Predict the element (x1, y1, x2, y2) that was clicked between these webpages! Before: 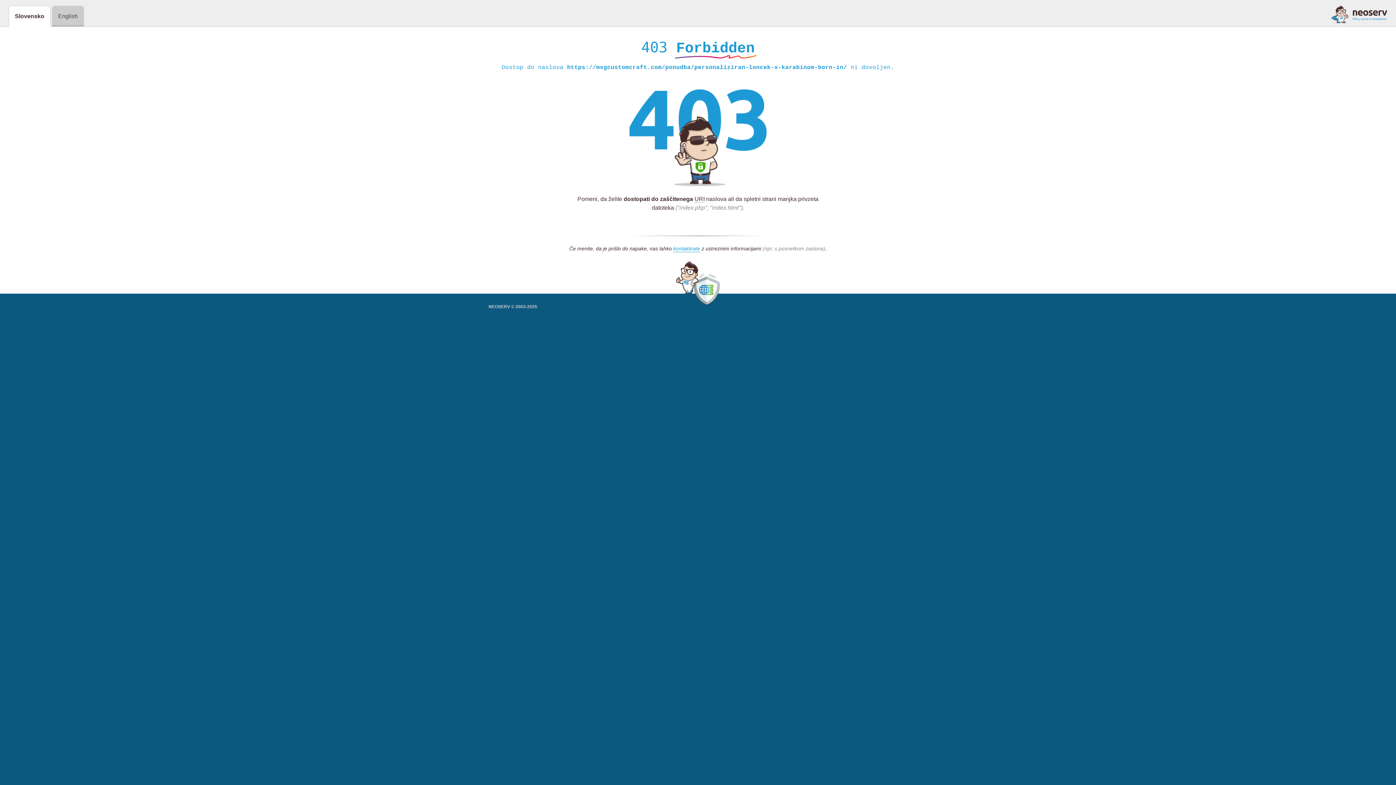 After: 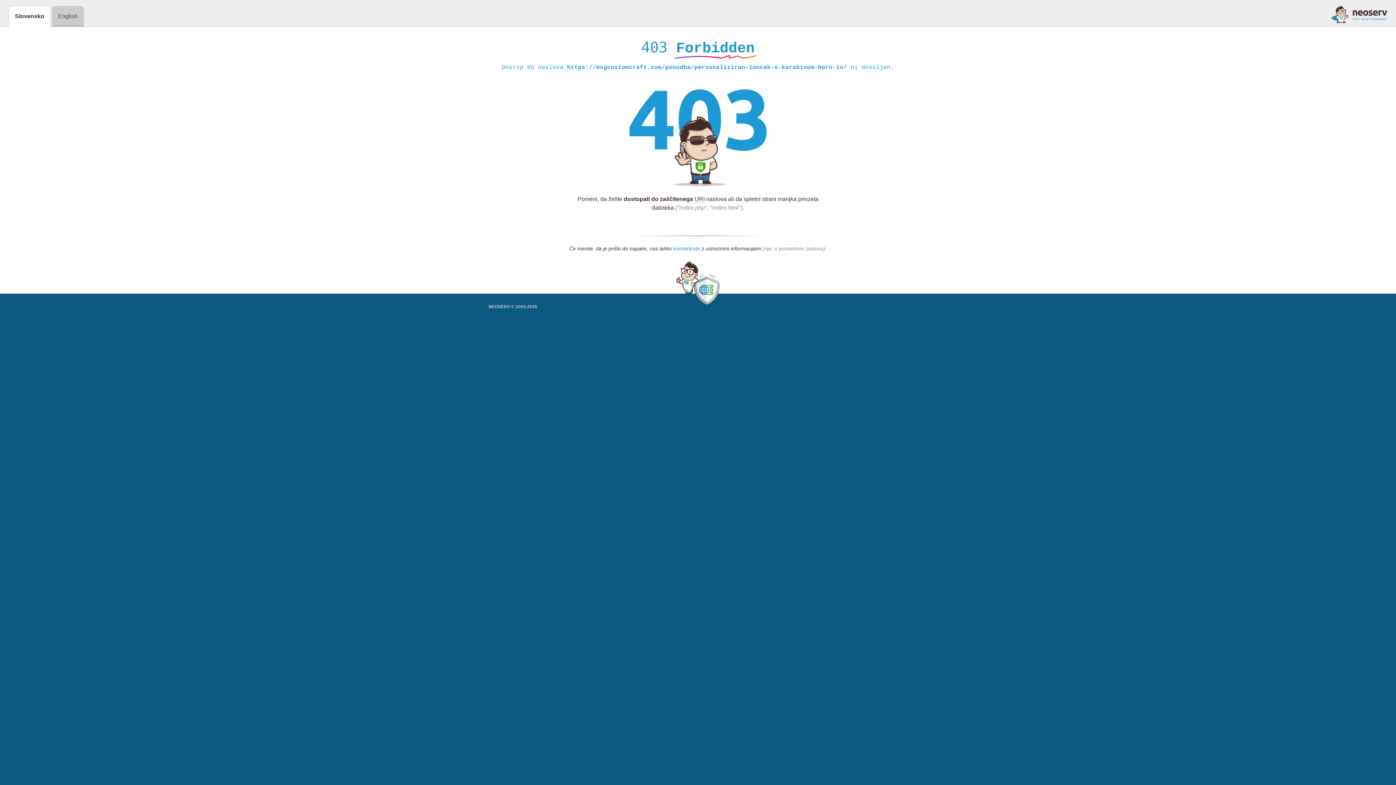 Action: bbox: (673, 245, 700, 252) label: kontaktirate